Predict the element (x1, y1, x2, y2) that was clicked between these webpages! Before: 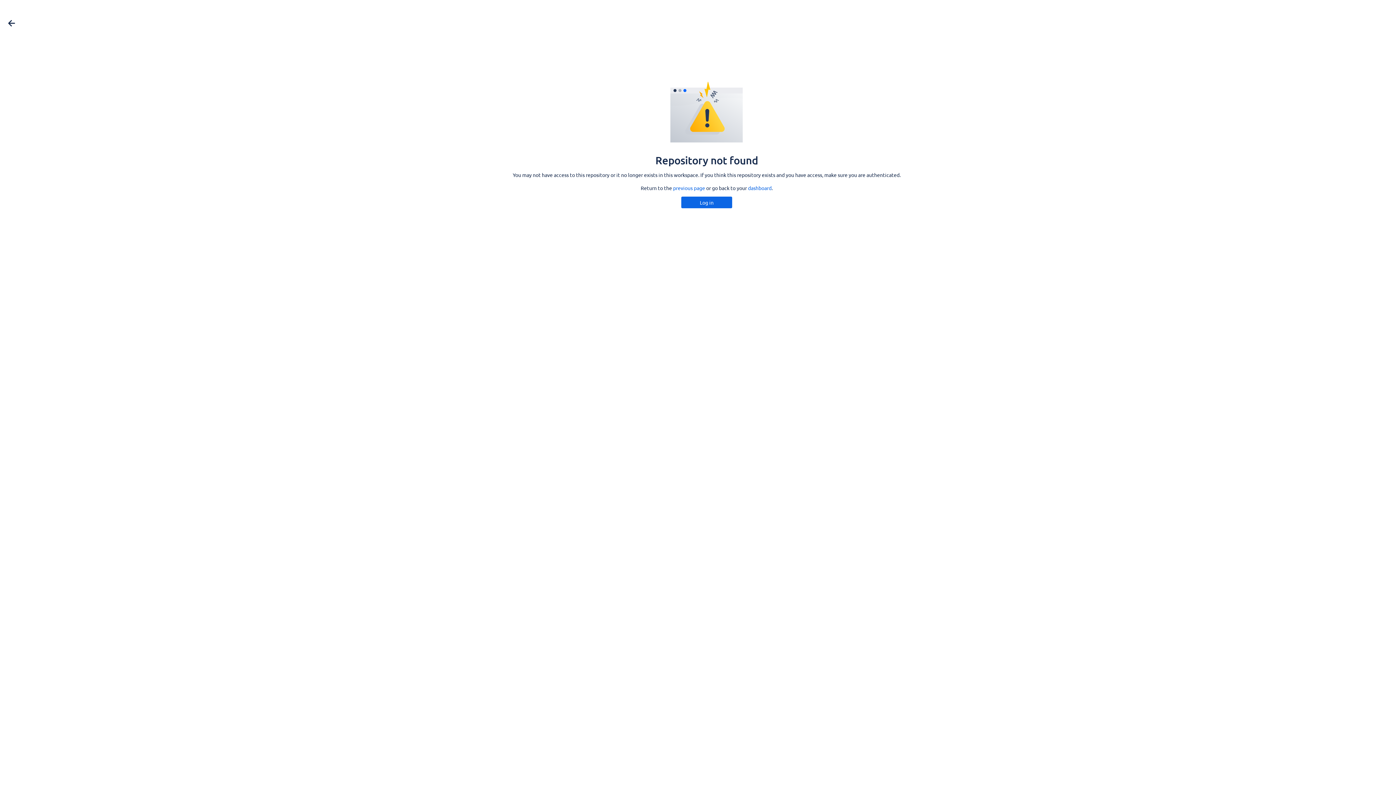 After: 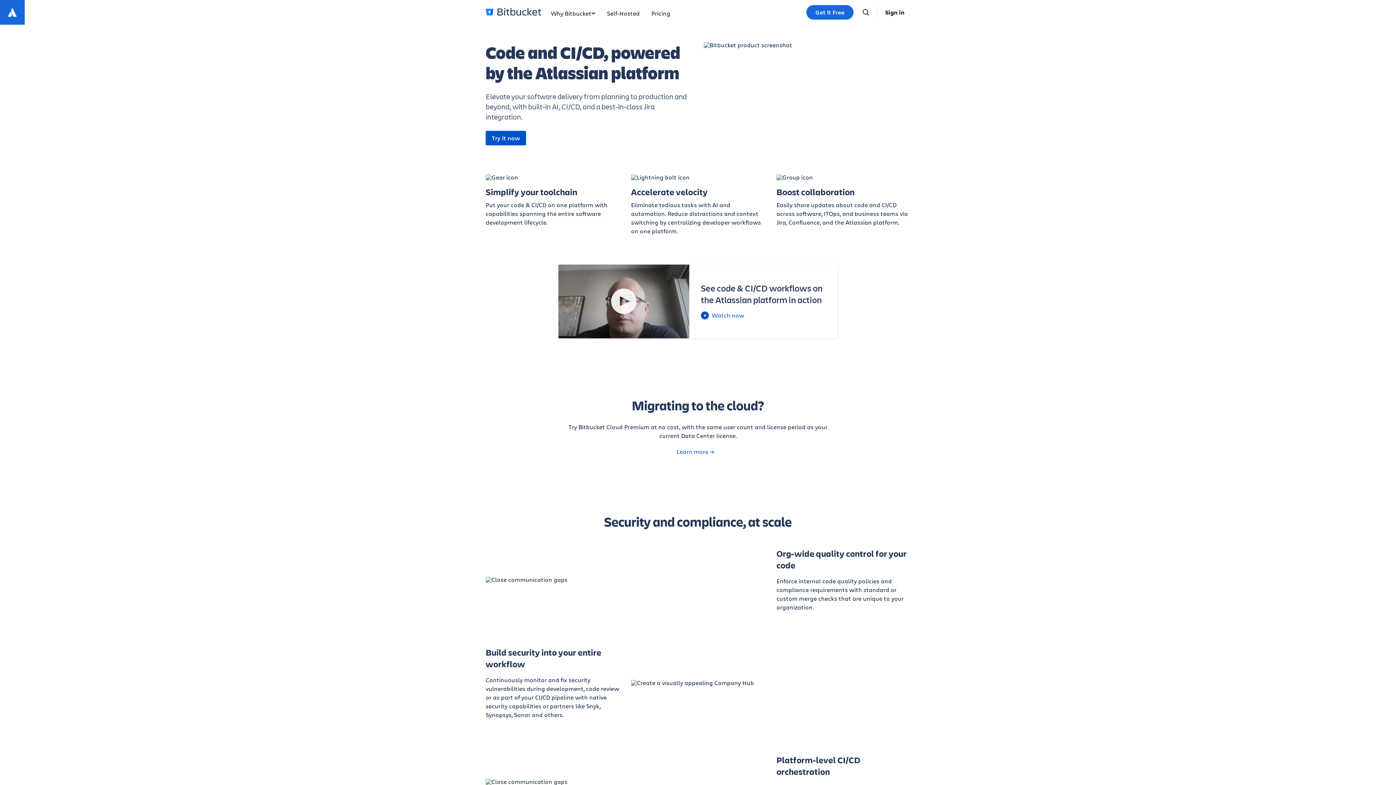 Action: label: dashboard bbox: (748, 184, 771, 191)